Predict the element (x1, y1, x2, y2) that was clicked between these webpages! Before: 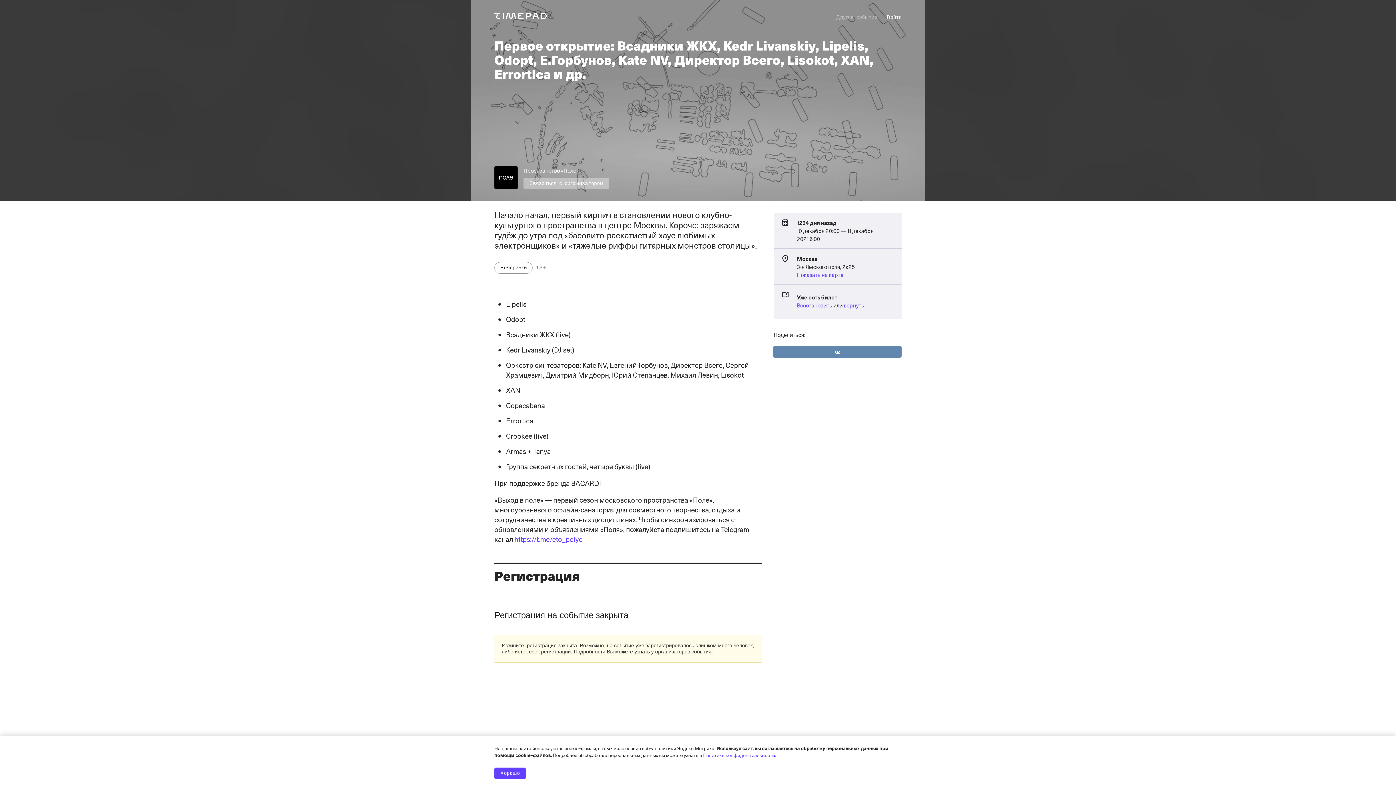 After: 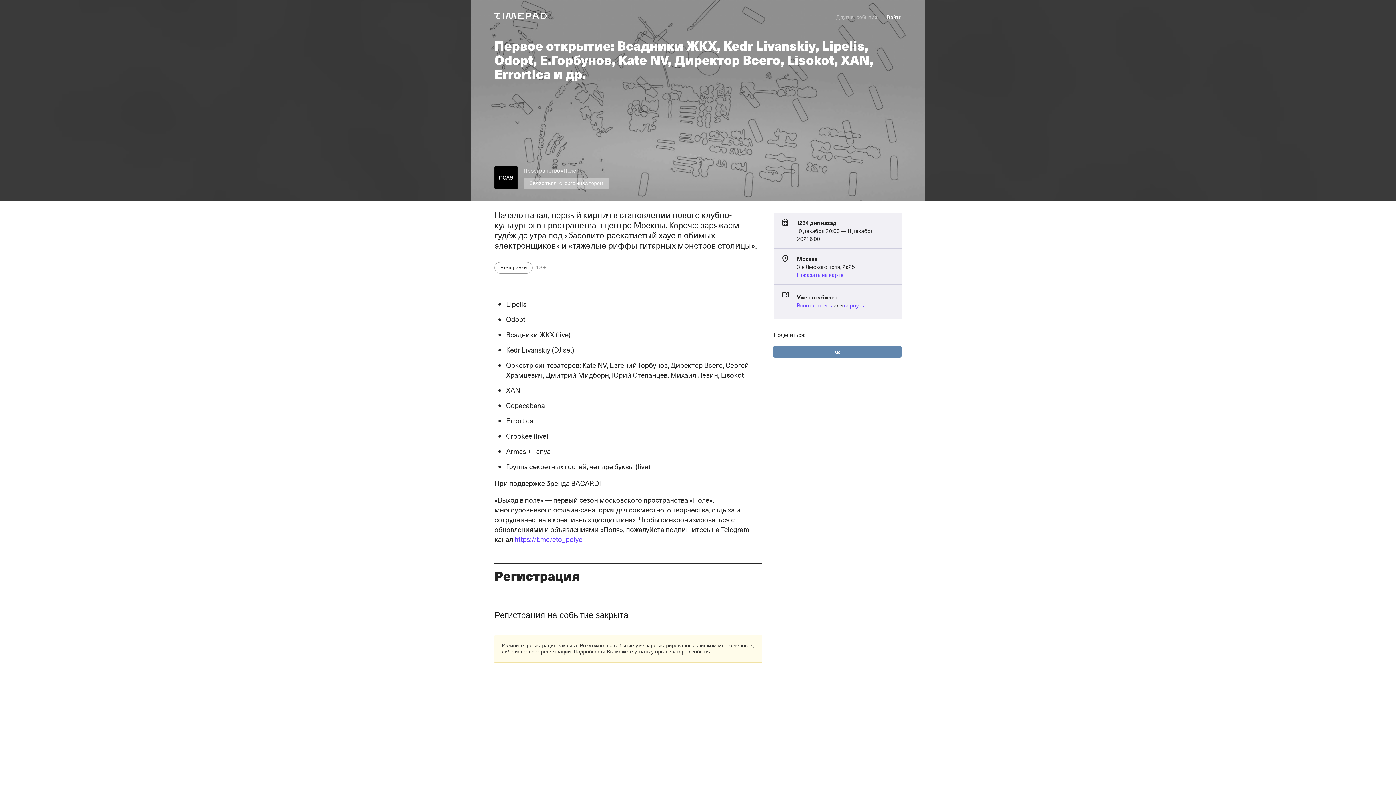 Action: label: Хорошо bbox: (494, 768, 525, 779)